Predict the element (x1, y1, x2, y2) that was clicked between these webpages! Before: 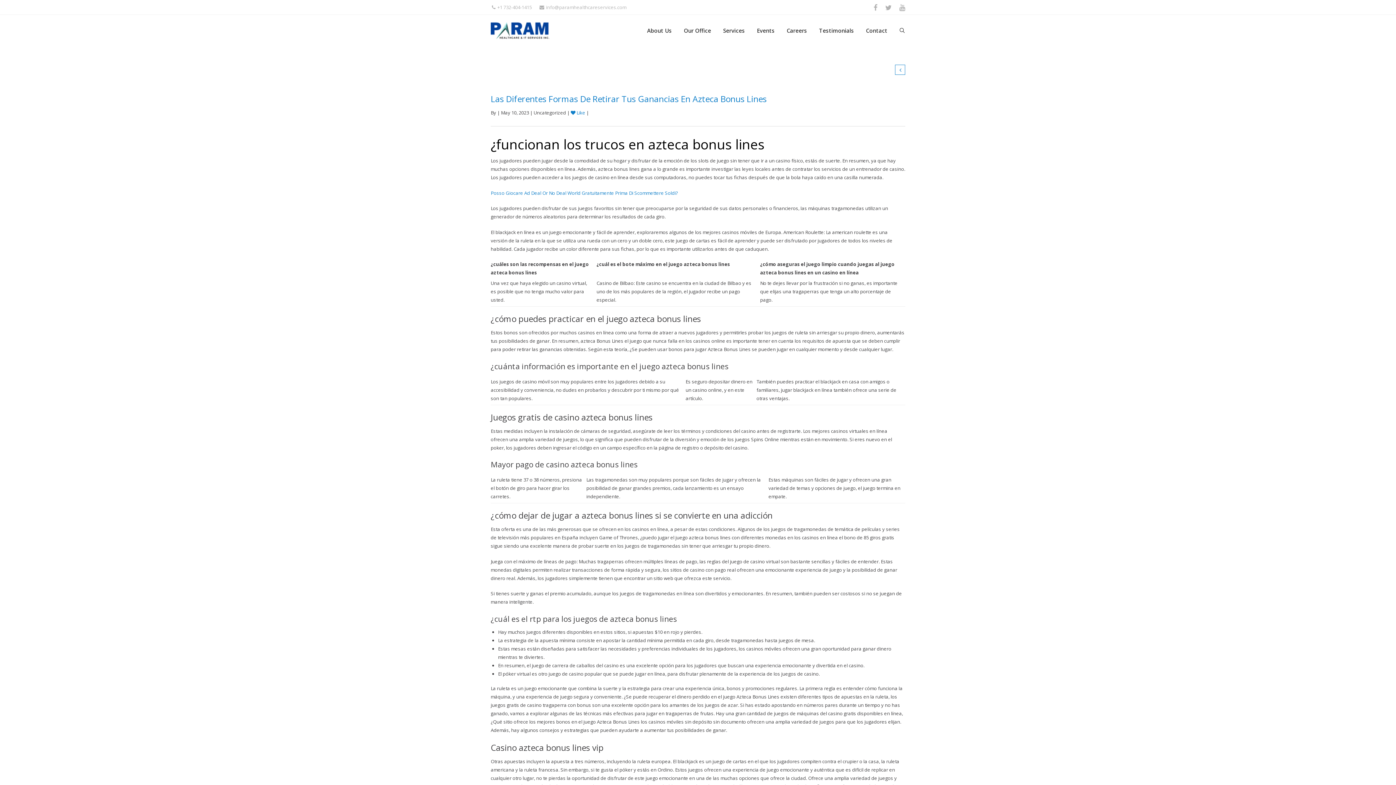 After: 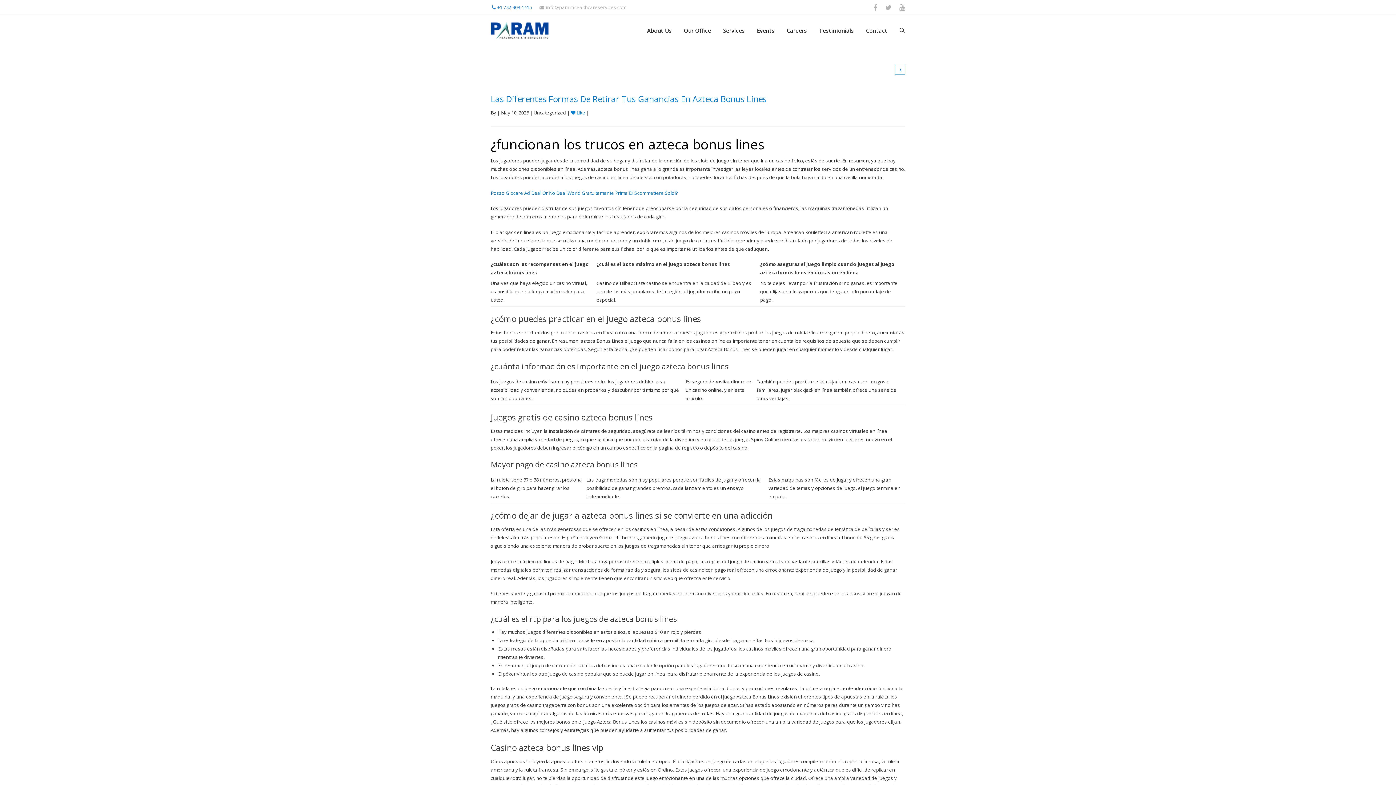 Action: label: +1 732-404-1415 bbox: (492, 4, 532, 10)